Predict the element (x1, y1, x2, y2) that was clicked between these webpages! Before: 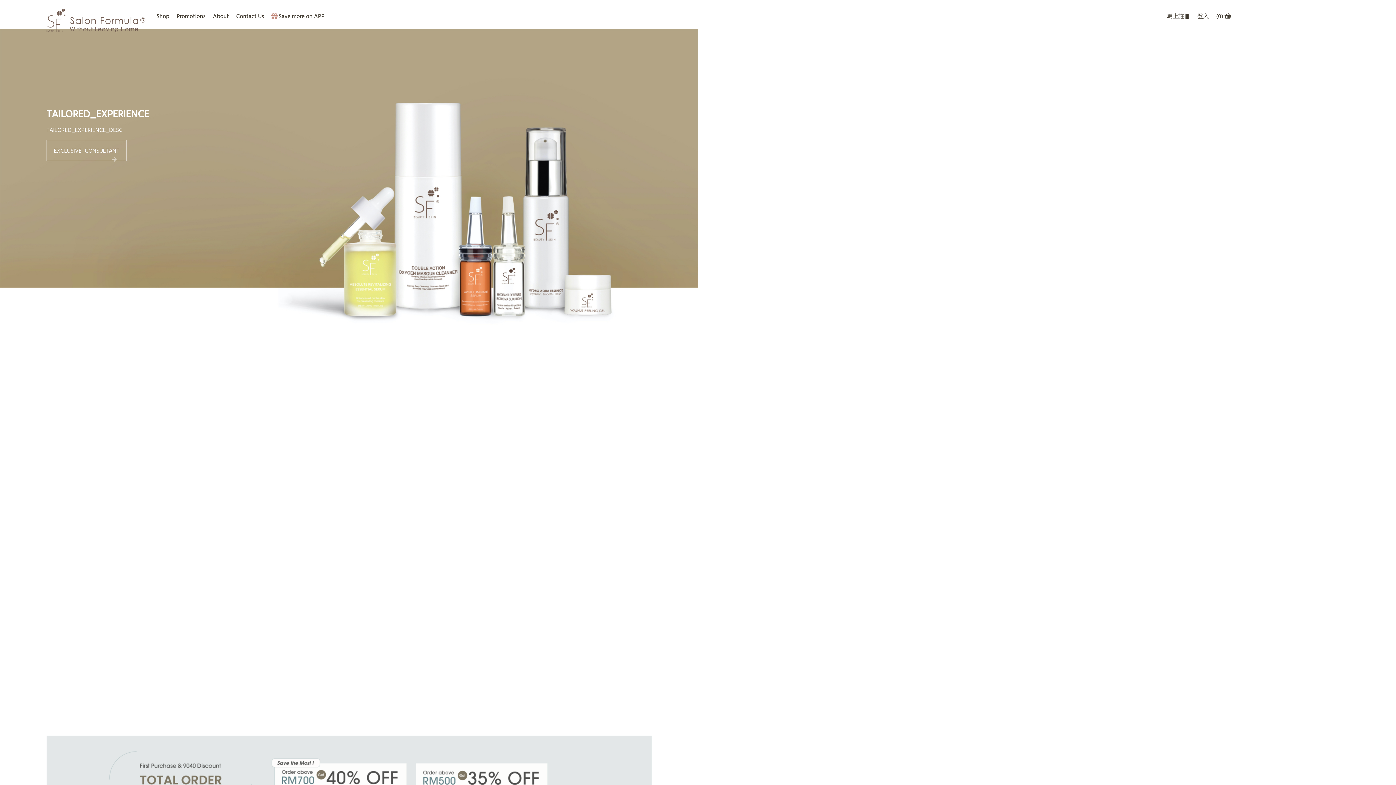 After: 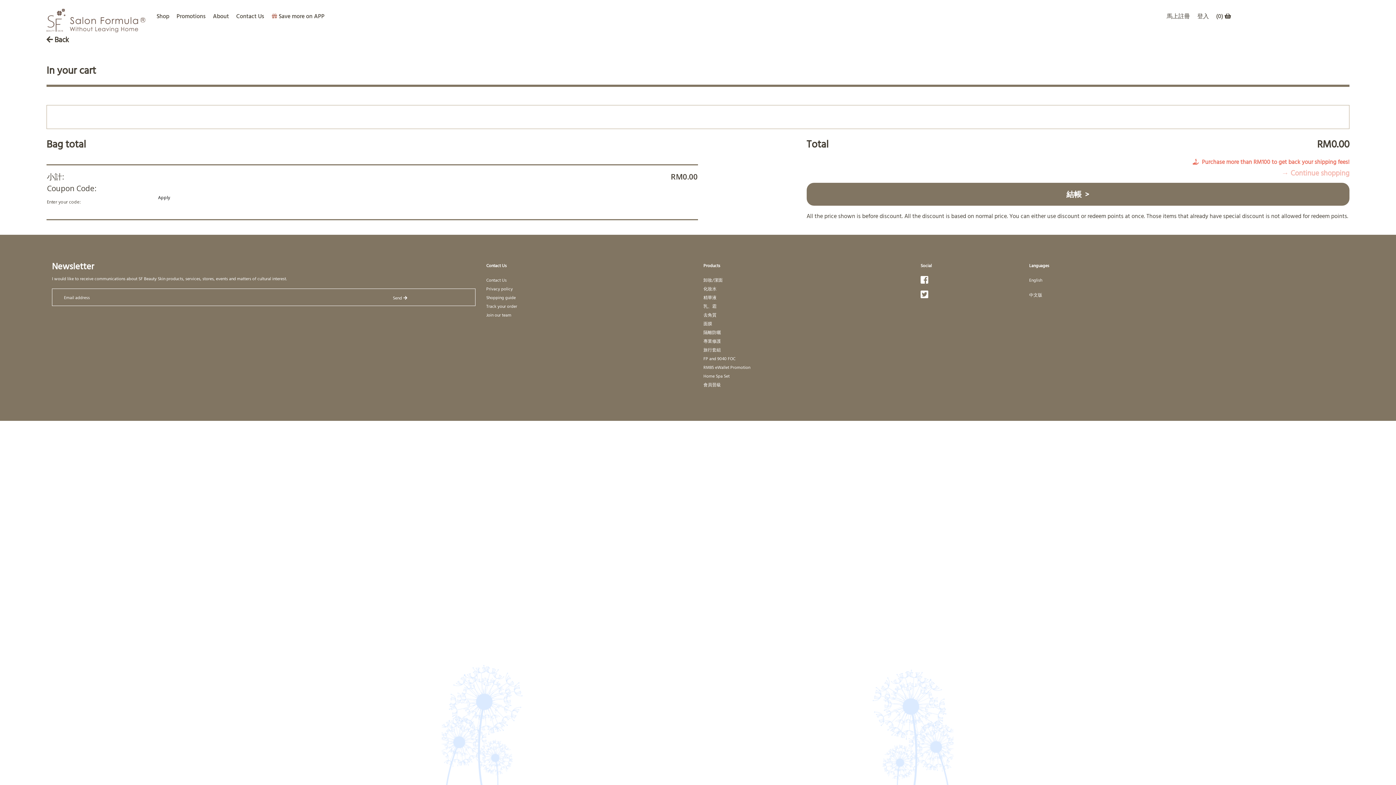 Action: bbox: (1216, 11, 1231, 20) label: (0)